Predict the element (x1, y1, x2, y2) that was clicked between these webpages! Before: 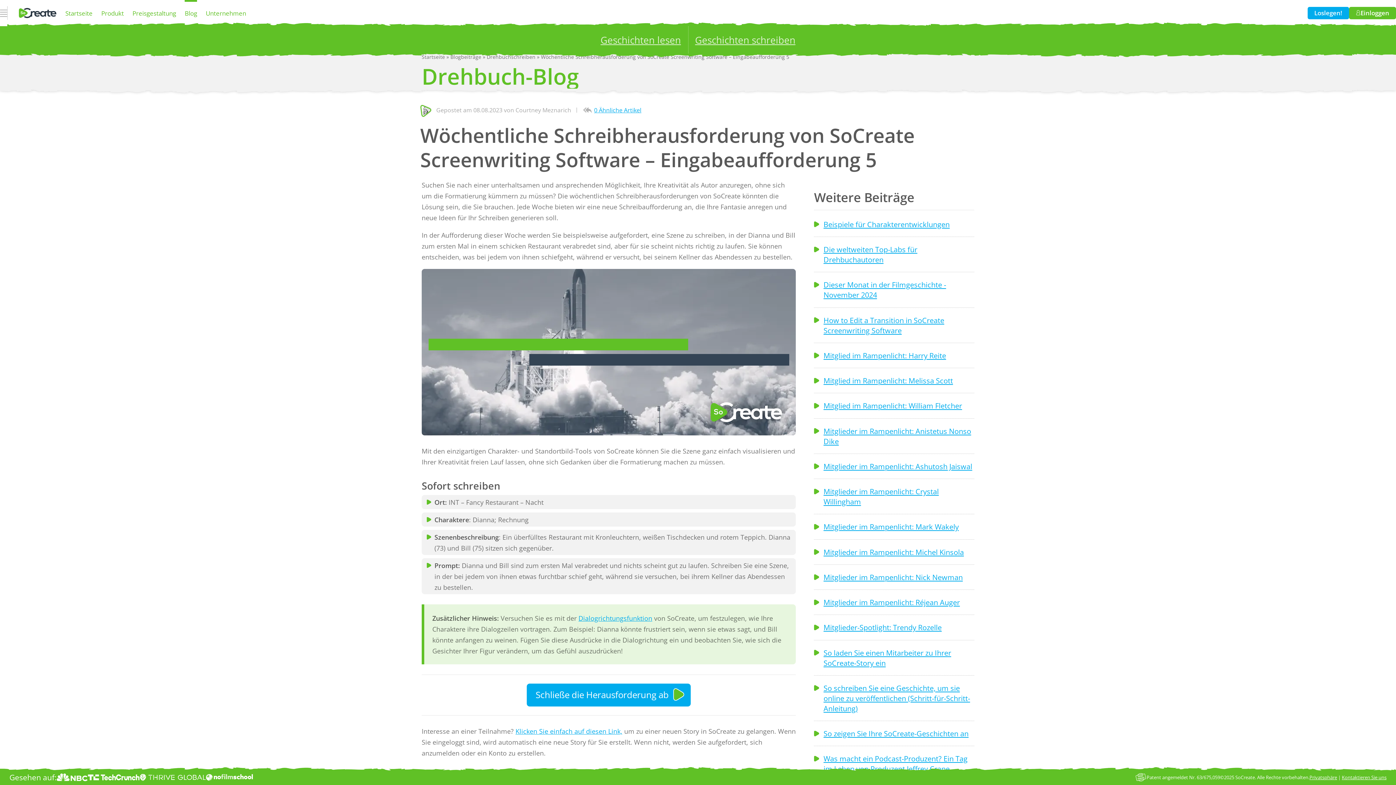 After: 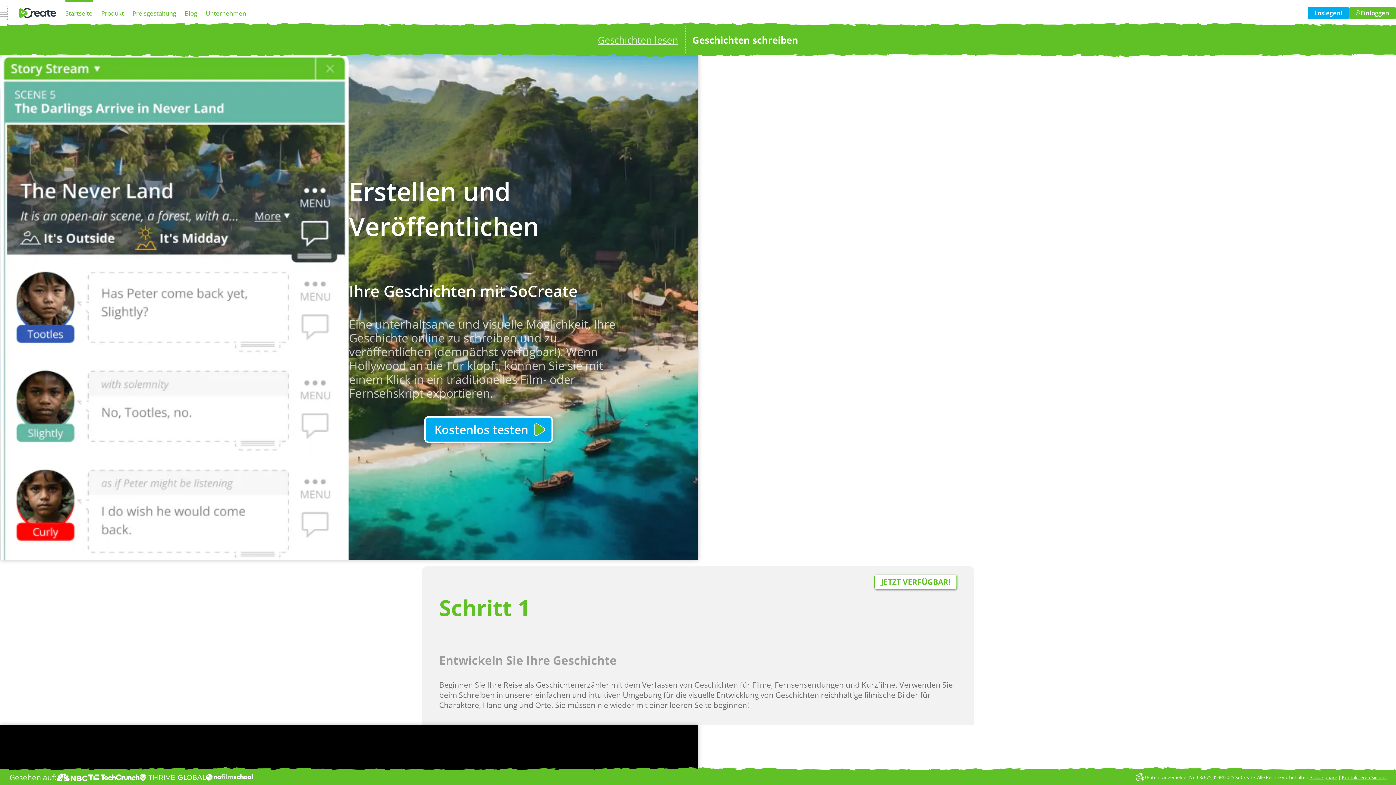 Action: label: Geschichten schreiben bbox: (688, 26, 802, 53)